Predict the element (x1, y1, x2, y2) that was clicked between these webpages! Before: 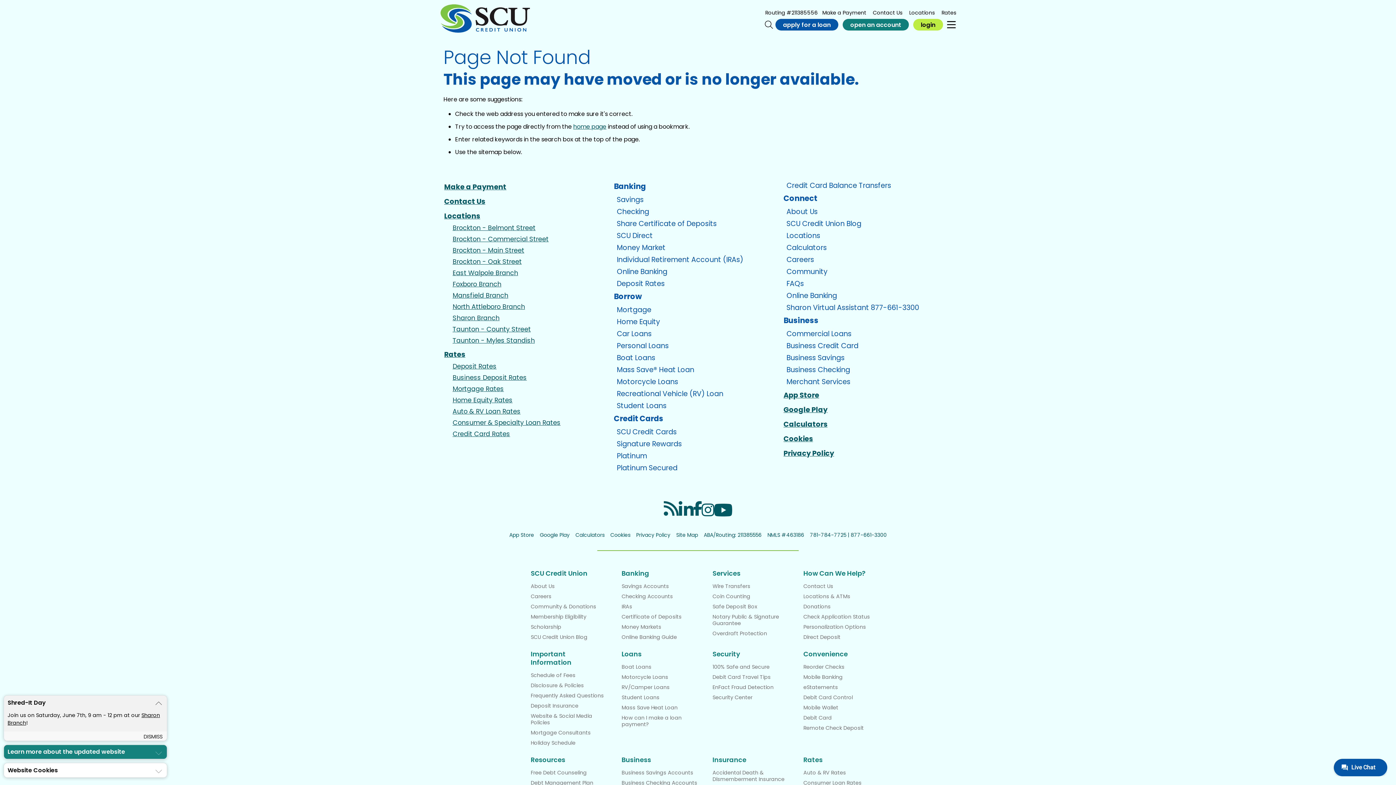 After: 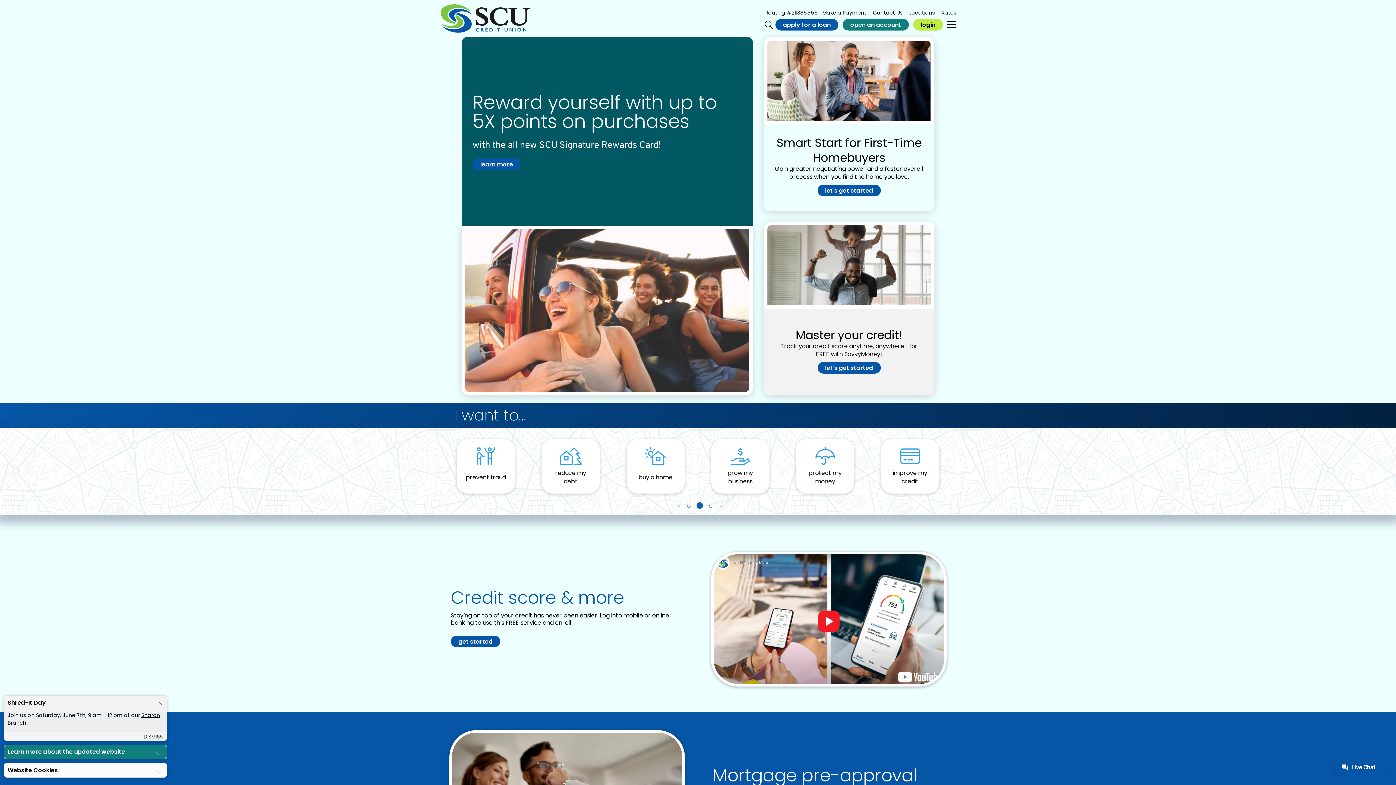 Action: label: home page bbox: (573, 122, 606, 130)